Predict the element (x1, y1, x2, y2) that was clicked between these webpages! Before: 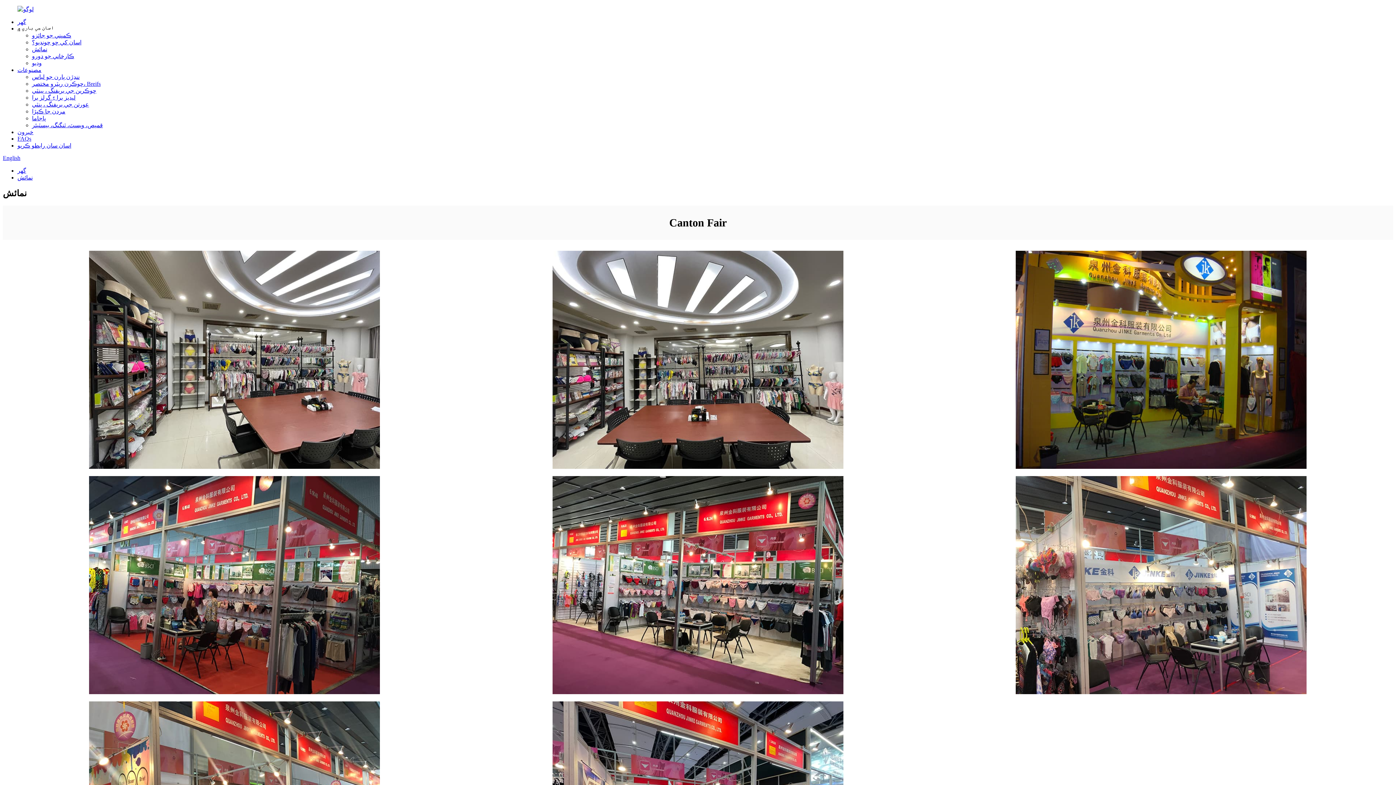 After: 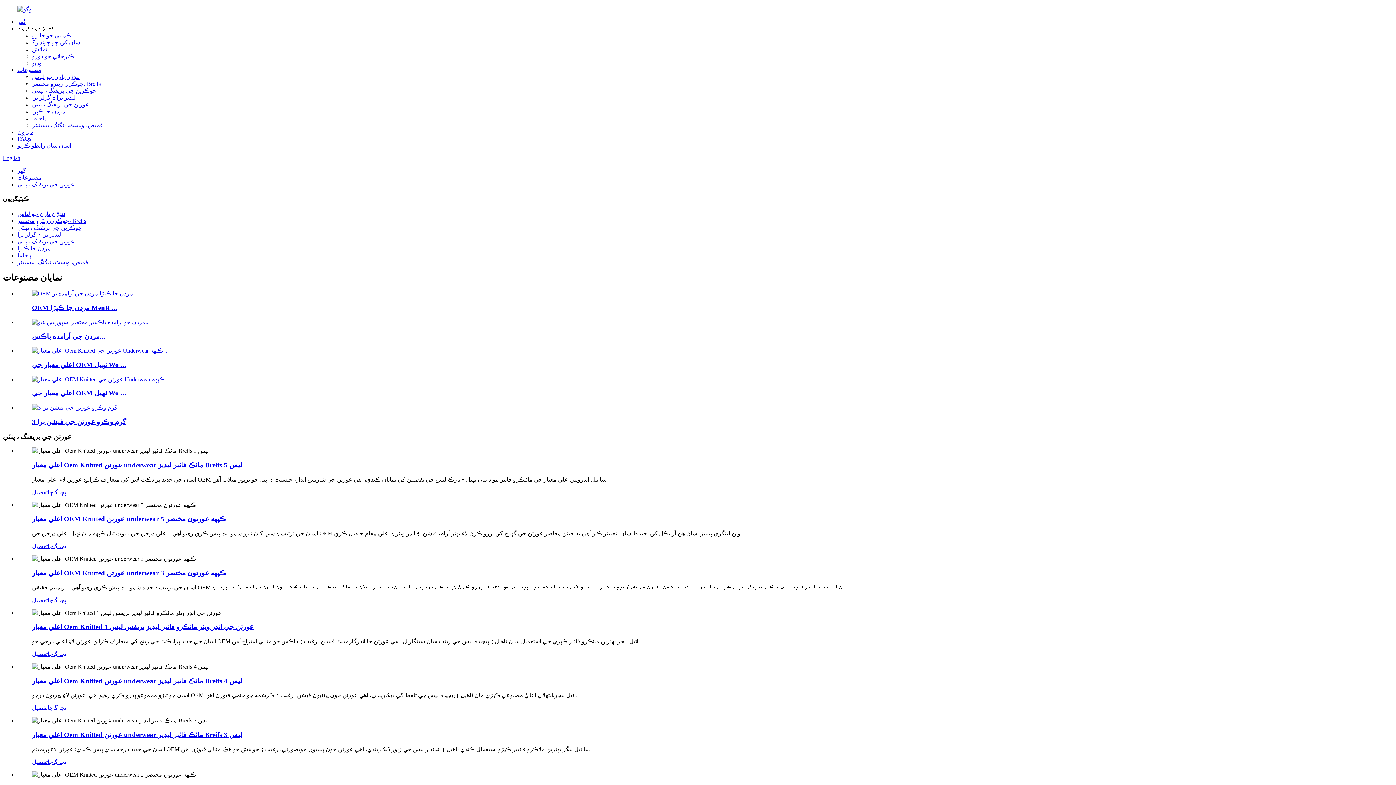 Action: label: عورتن جي بريفنگ ، پنٽي bbox: (32, 101, 89, 107)